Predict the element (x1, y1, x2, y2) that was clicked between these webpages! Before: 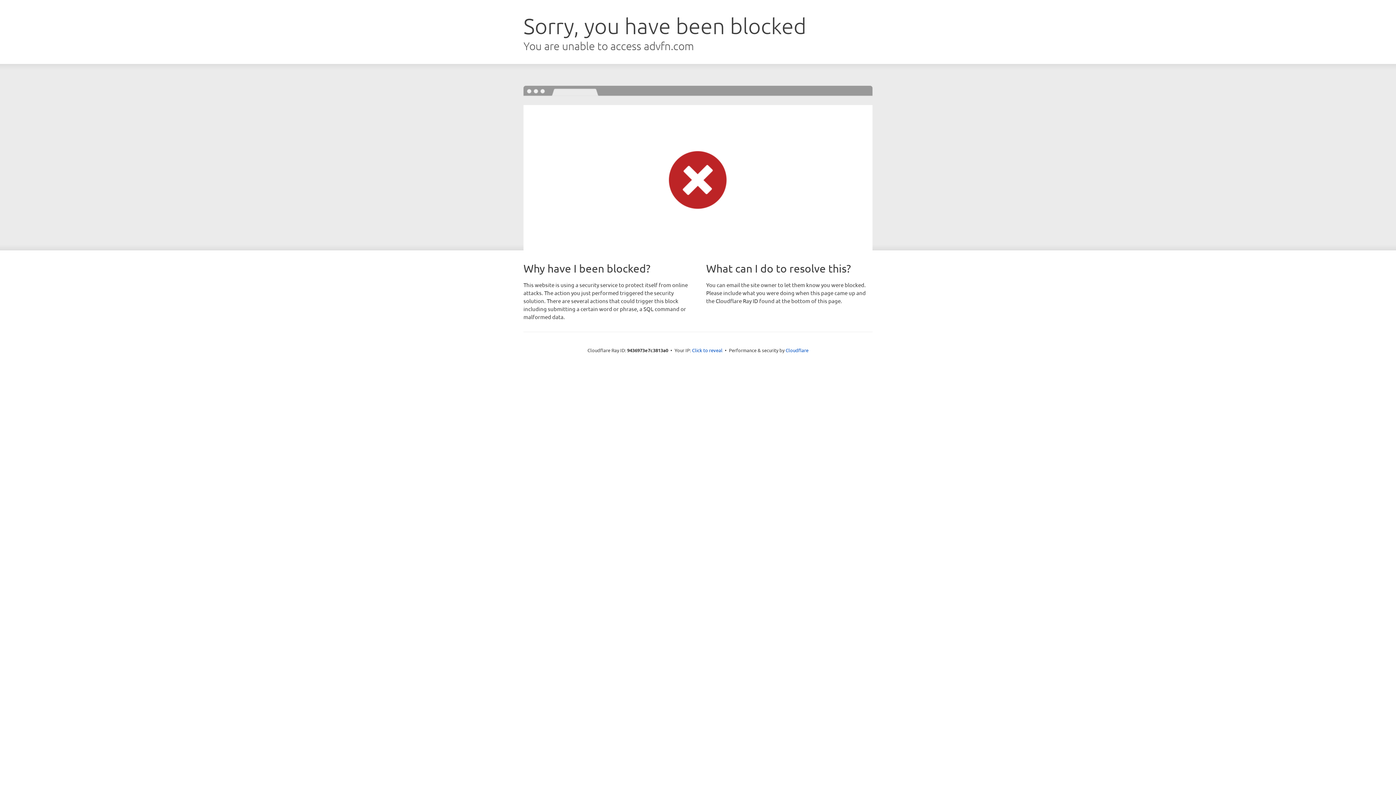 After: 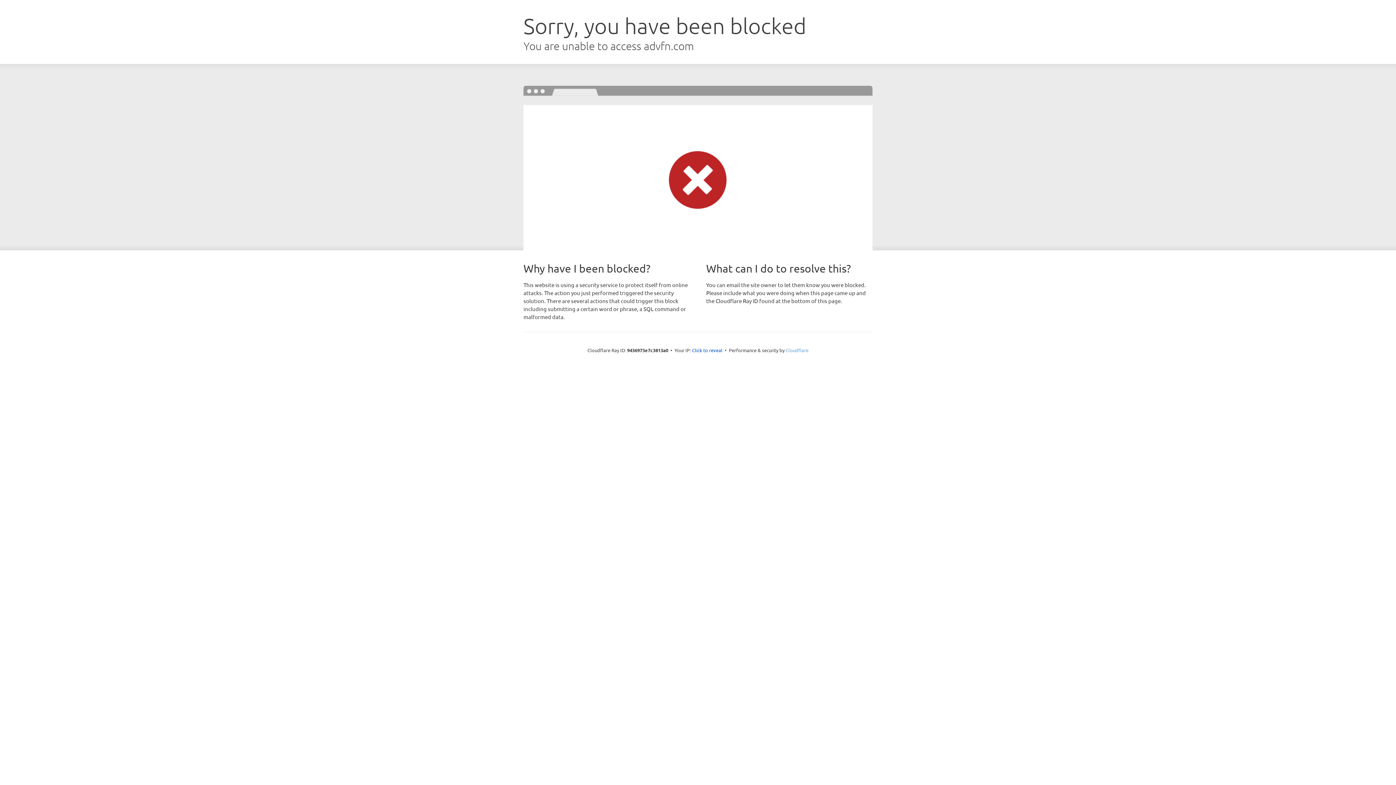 Action: label: Cloudflare bbox: (785, 347, 808, 353)